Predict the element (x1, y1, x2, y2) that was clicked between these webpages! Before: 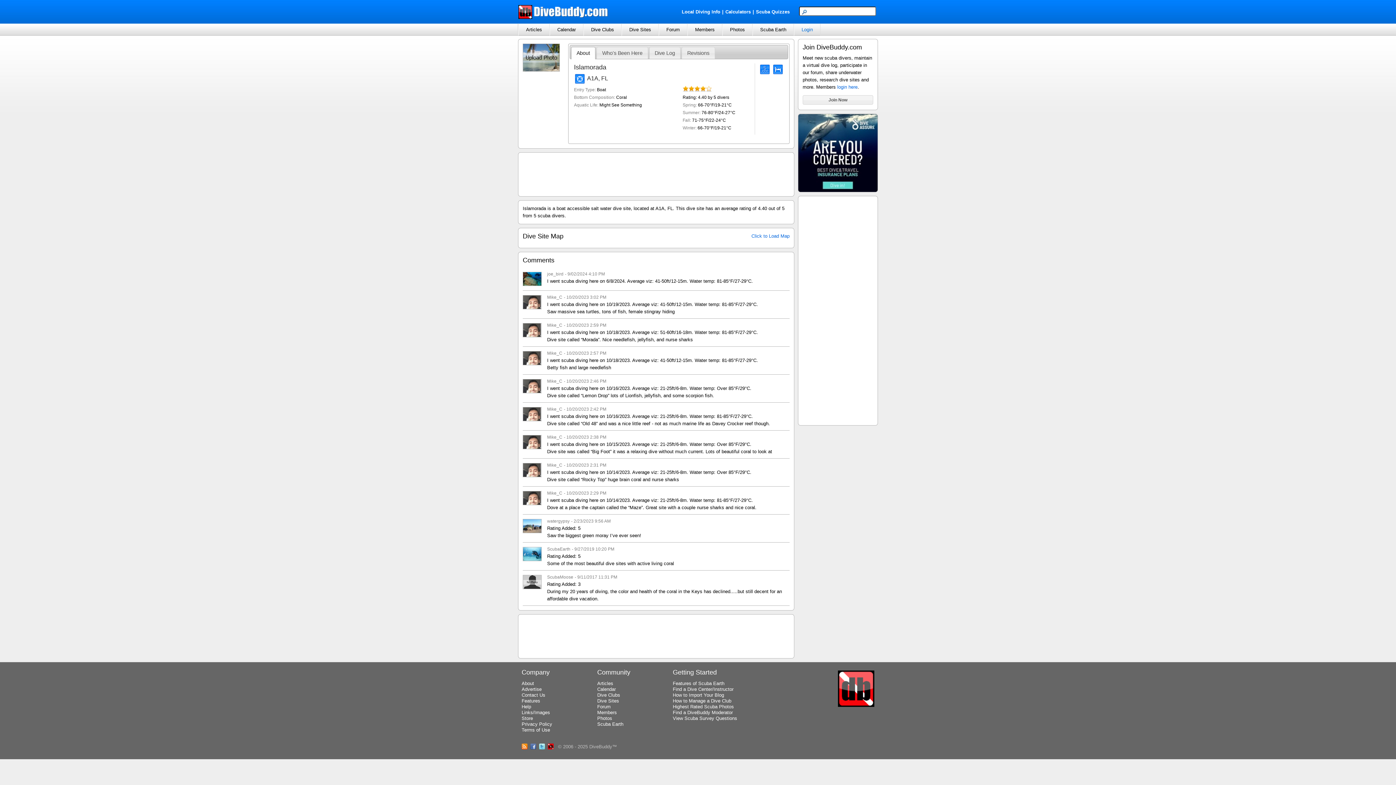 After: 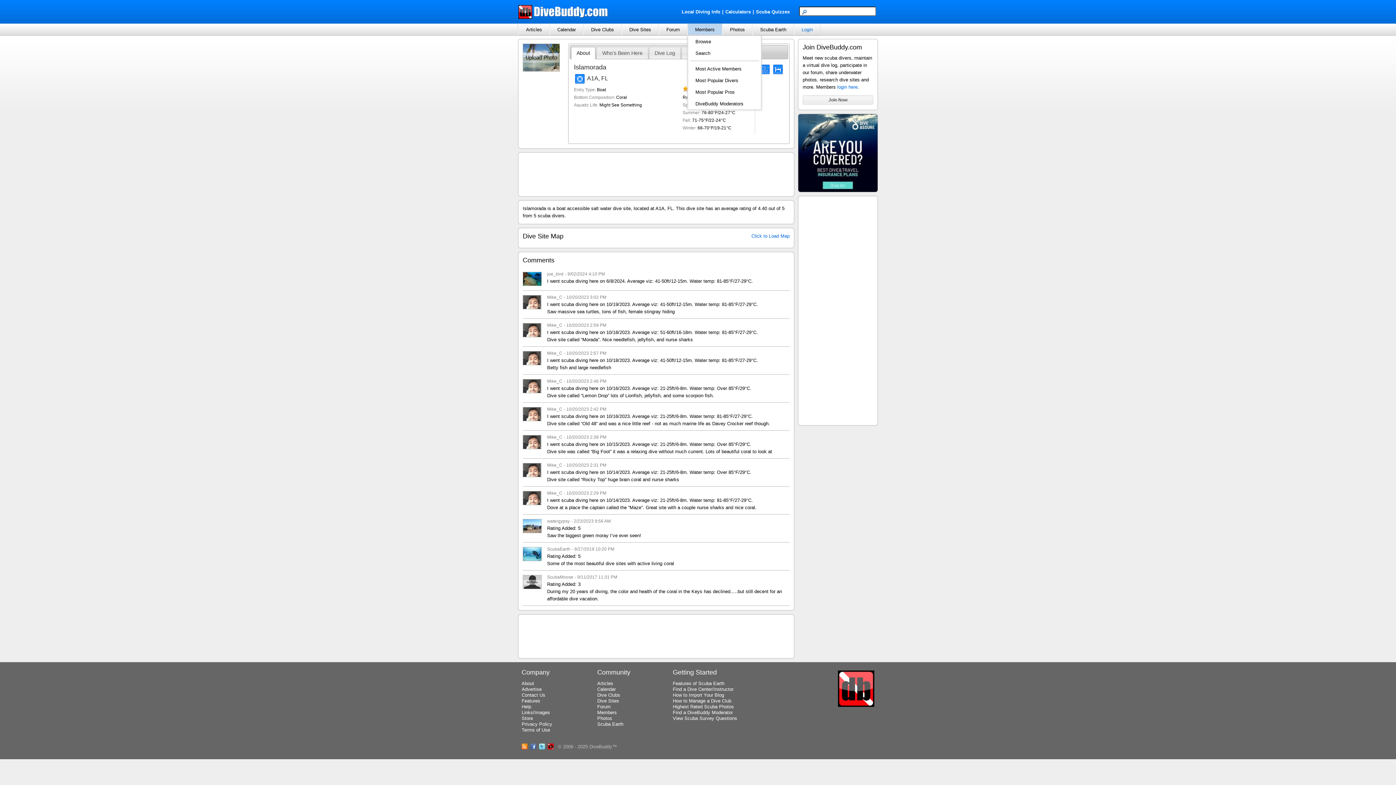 Action: label: Members bbox: (687, 23, 722, 35)